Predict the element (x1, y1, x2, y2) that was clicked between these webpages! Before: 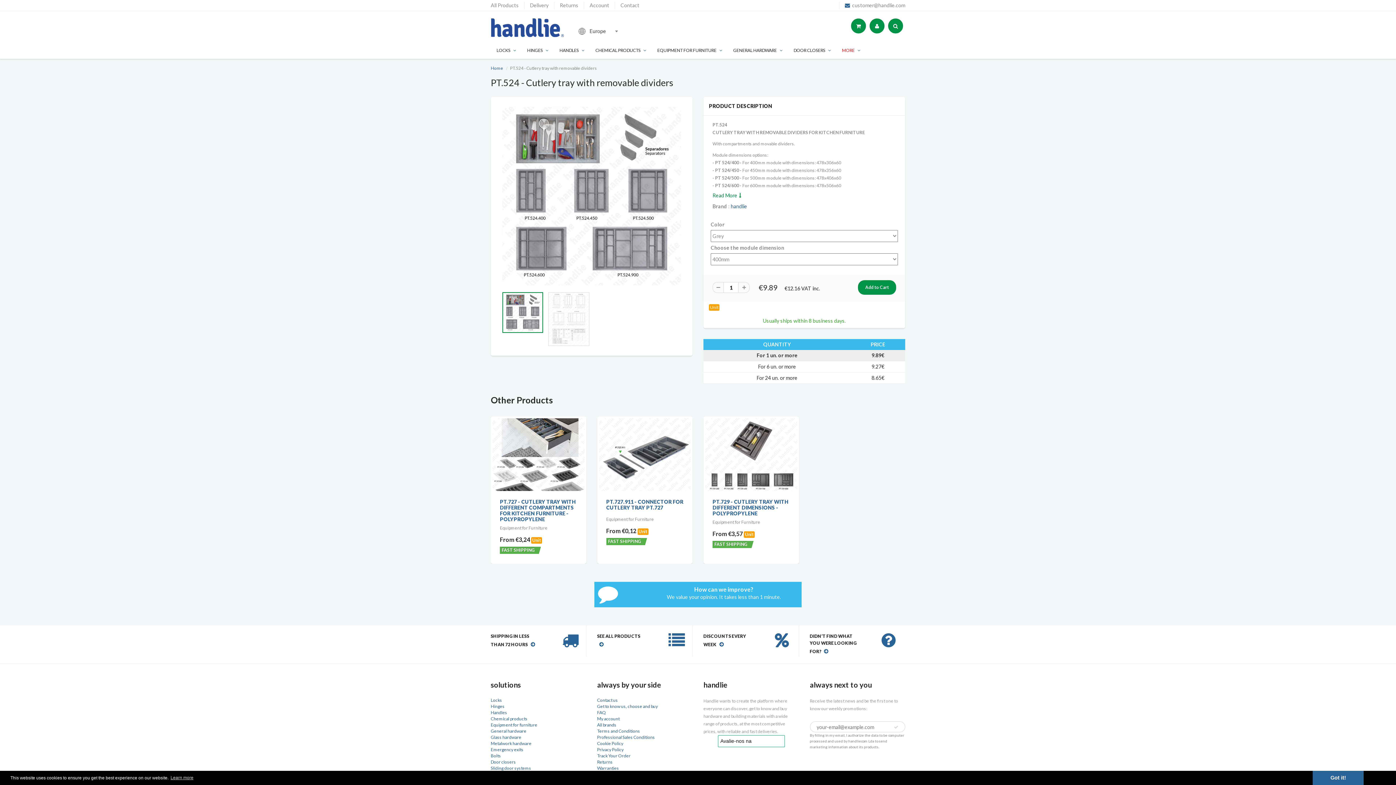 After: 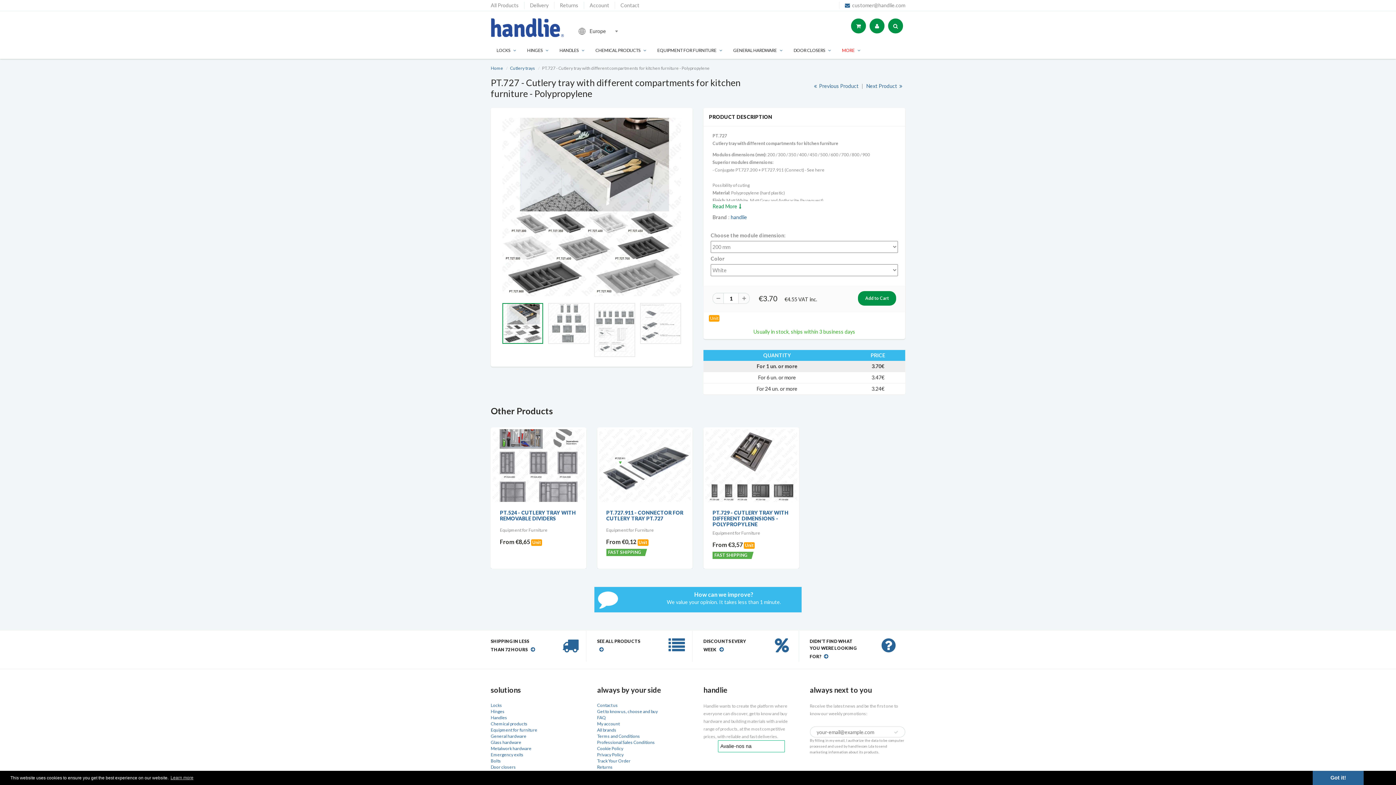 Action: label: PT.727 - CUTLERY TRAY WITH DIFFERENT COMPARTMENTS FOR KITCHEN FURNITURE - POLYPROPYLENE bbox: (500, 498, 576, 522)